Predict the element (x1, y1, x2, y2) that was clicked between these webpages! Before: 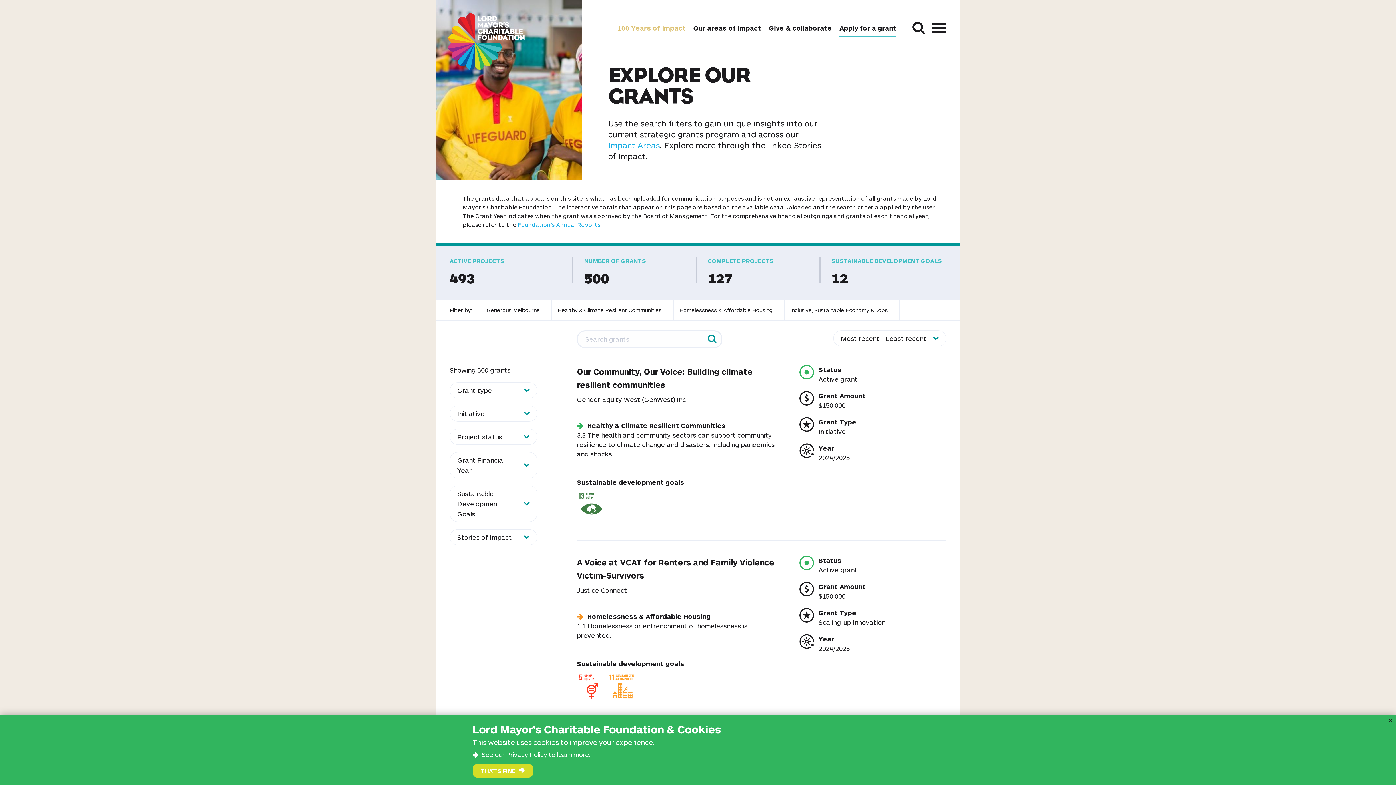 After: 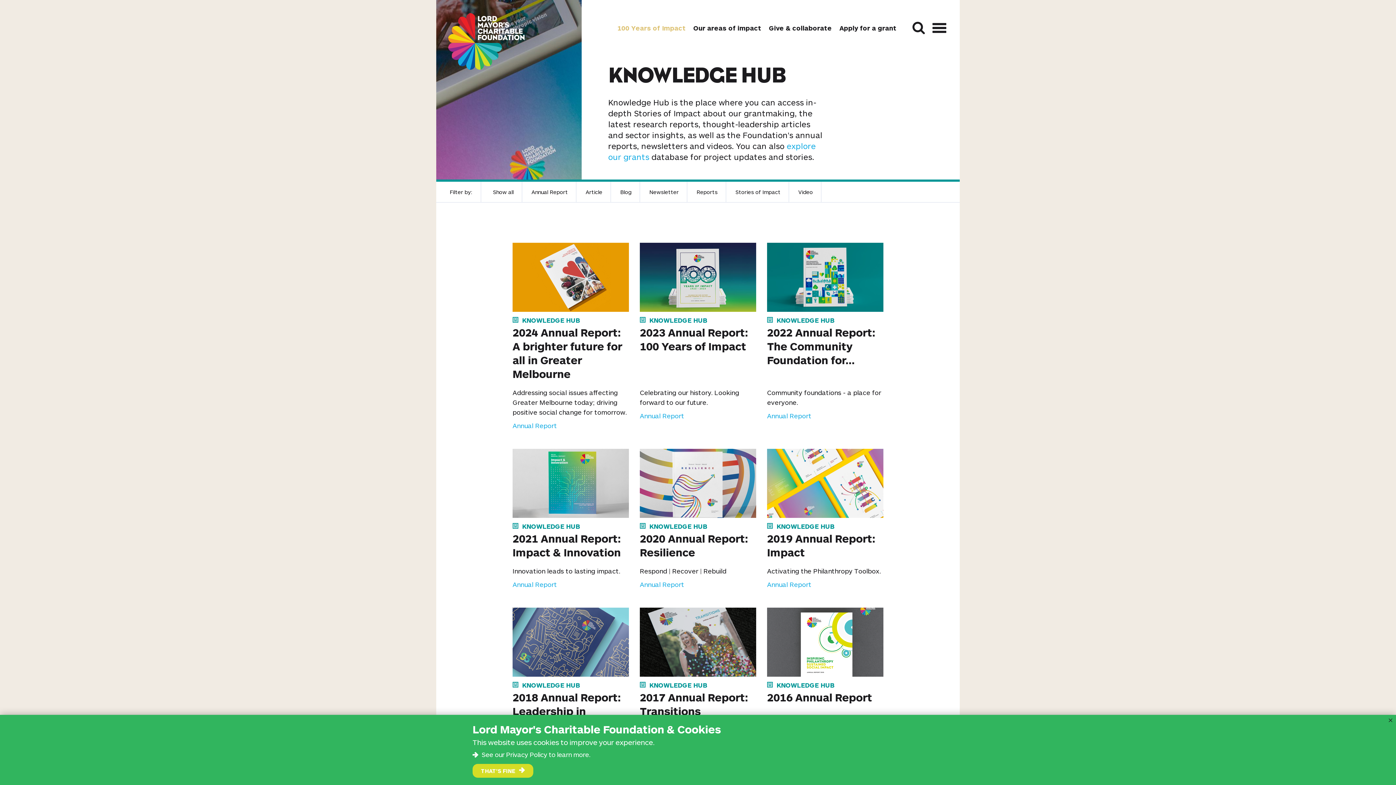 Action: label: Foundation’s Annual Reports bbox: (517, 221, 600, 228)